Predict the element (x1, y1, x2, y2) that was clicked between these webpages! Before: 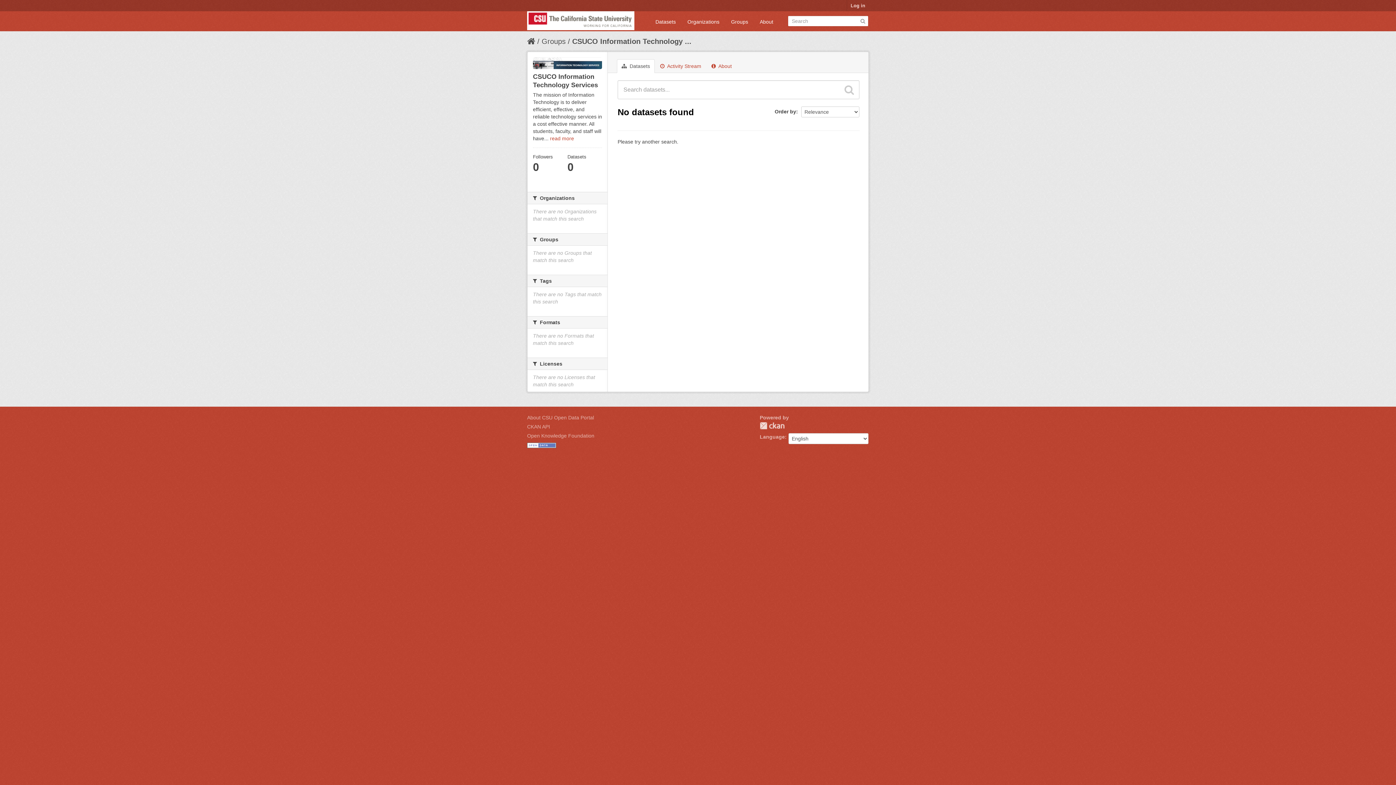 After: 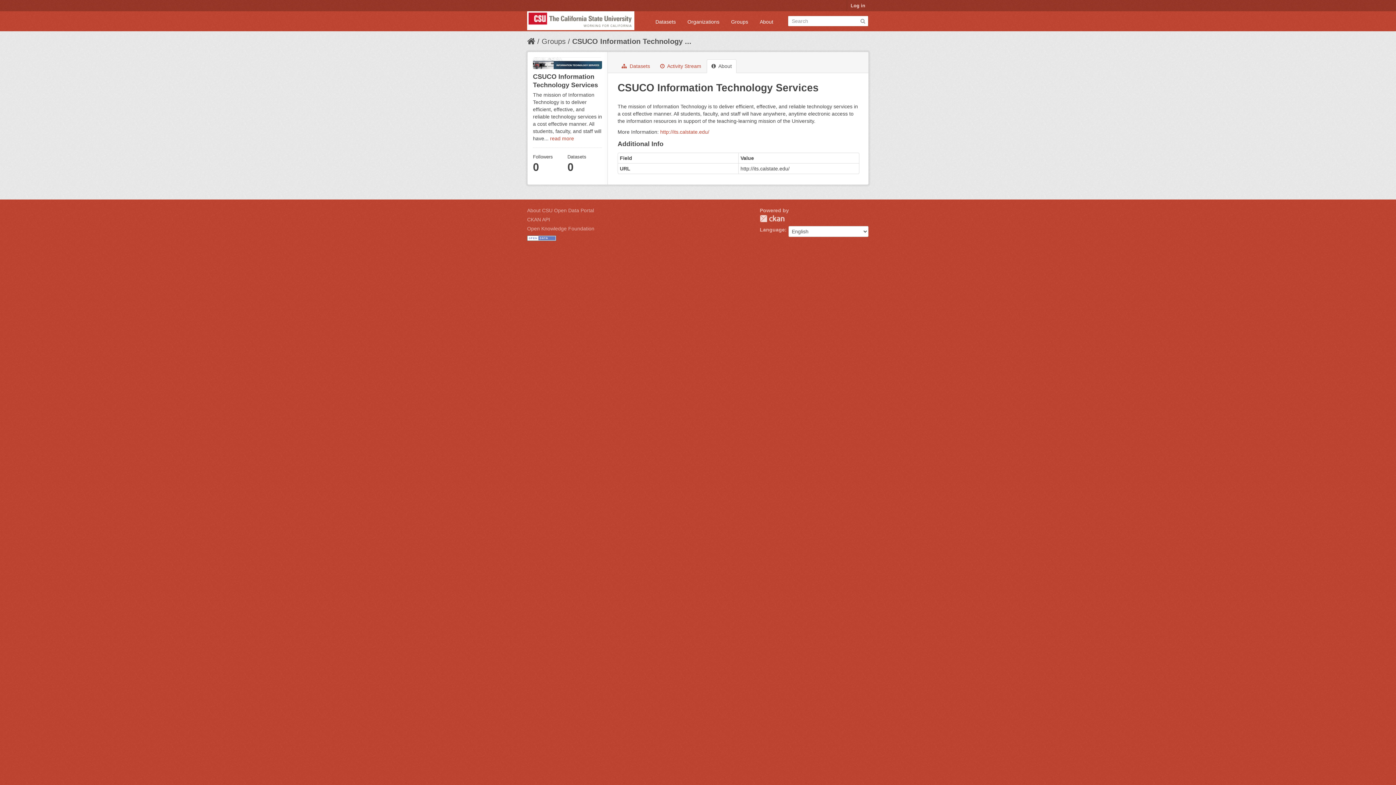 Action: label: read more bbox: (550, 135, 574, 141)